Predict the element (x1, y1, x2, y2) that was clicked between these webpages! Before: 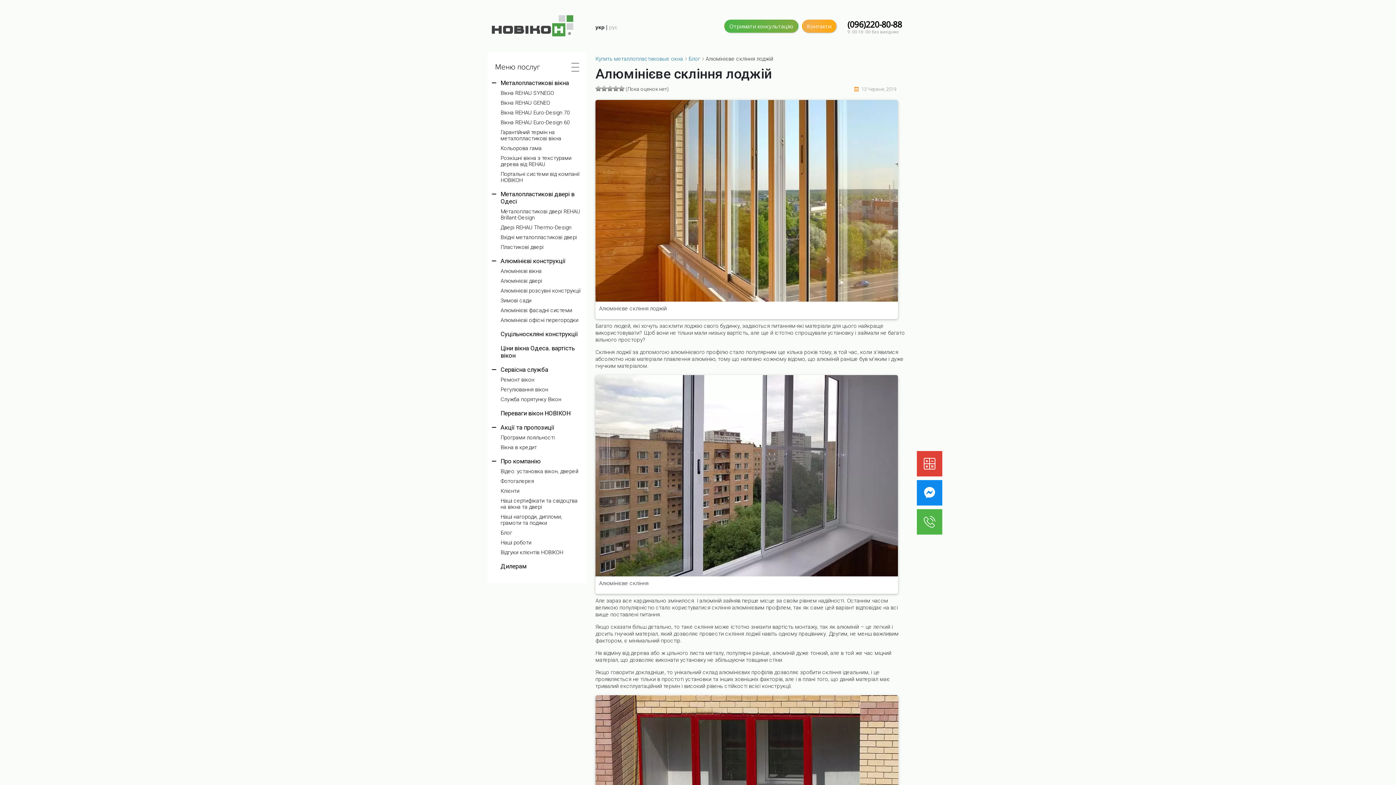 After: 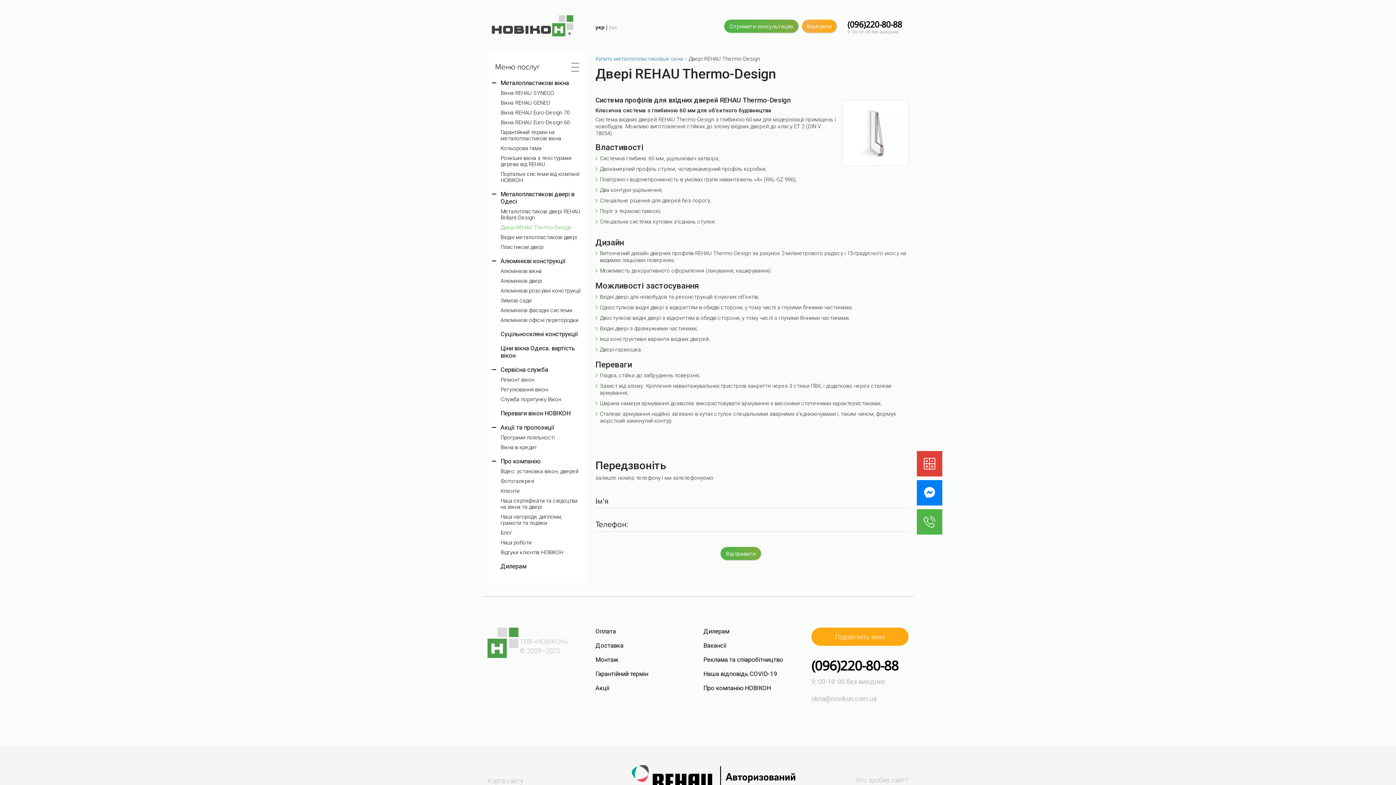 Action: bbox: (492, 224, 571, 234) label: Двері REHAU Thermo-Design